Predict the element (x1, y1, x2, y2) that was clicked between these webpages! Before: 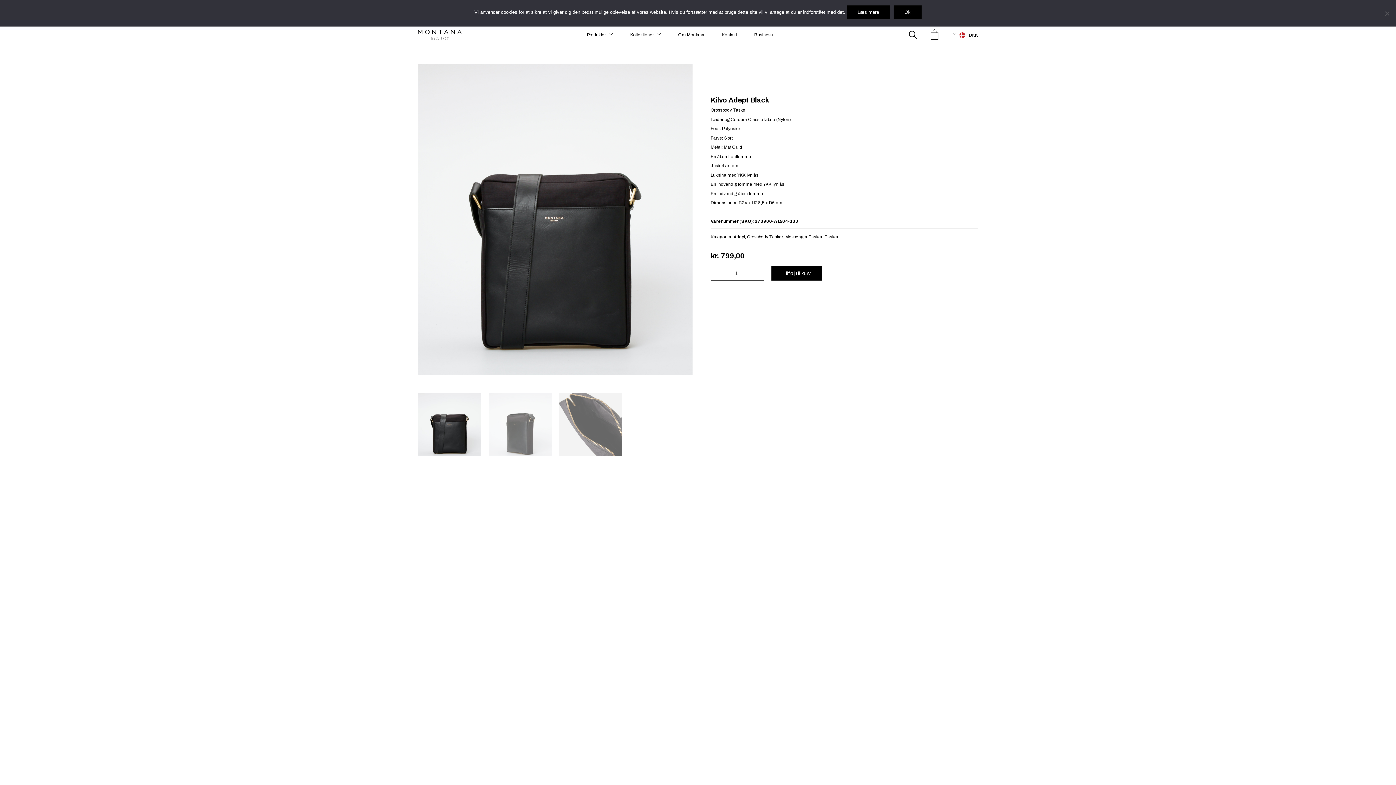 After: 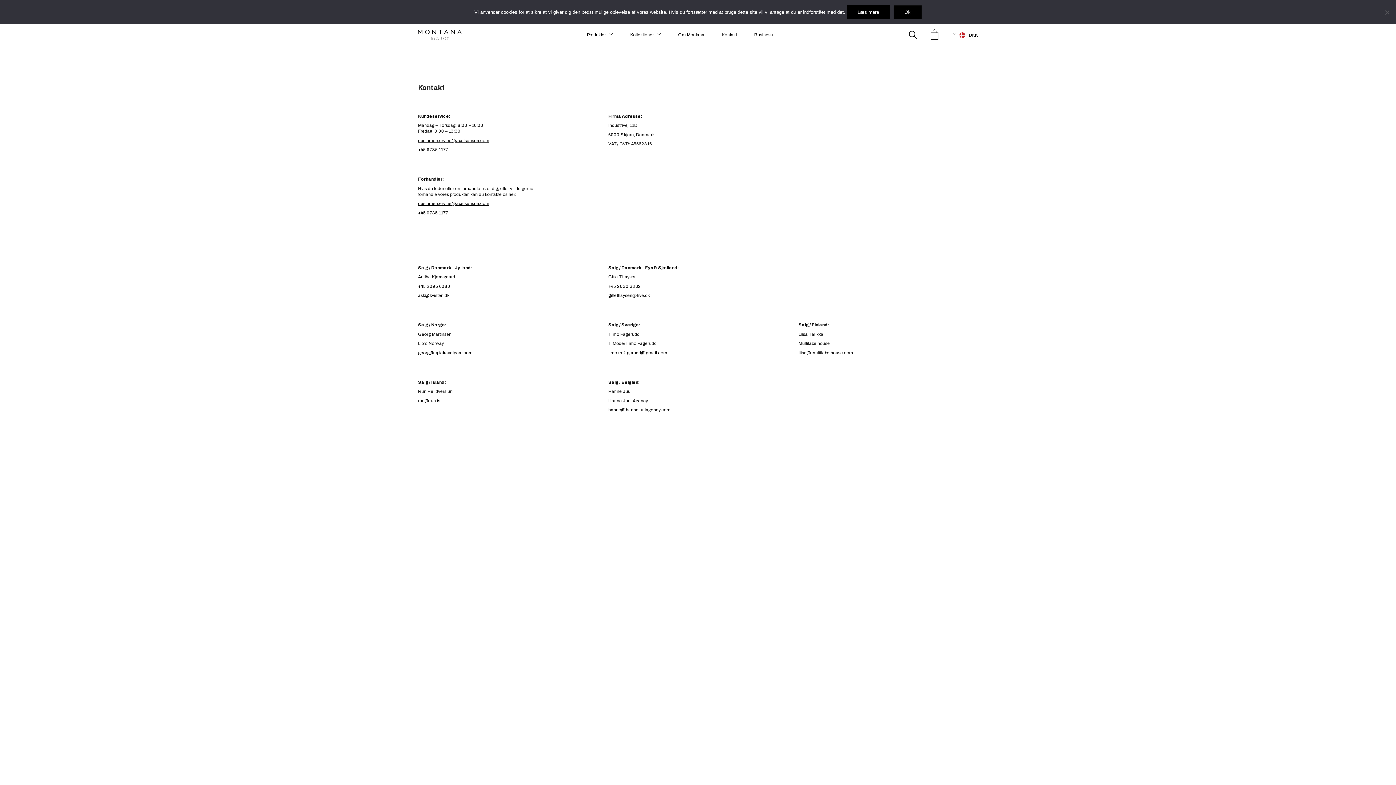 Action: label: Kontakt bbox: (722, 31, 736, 37)